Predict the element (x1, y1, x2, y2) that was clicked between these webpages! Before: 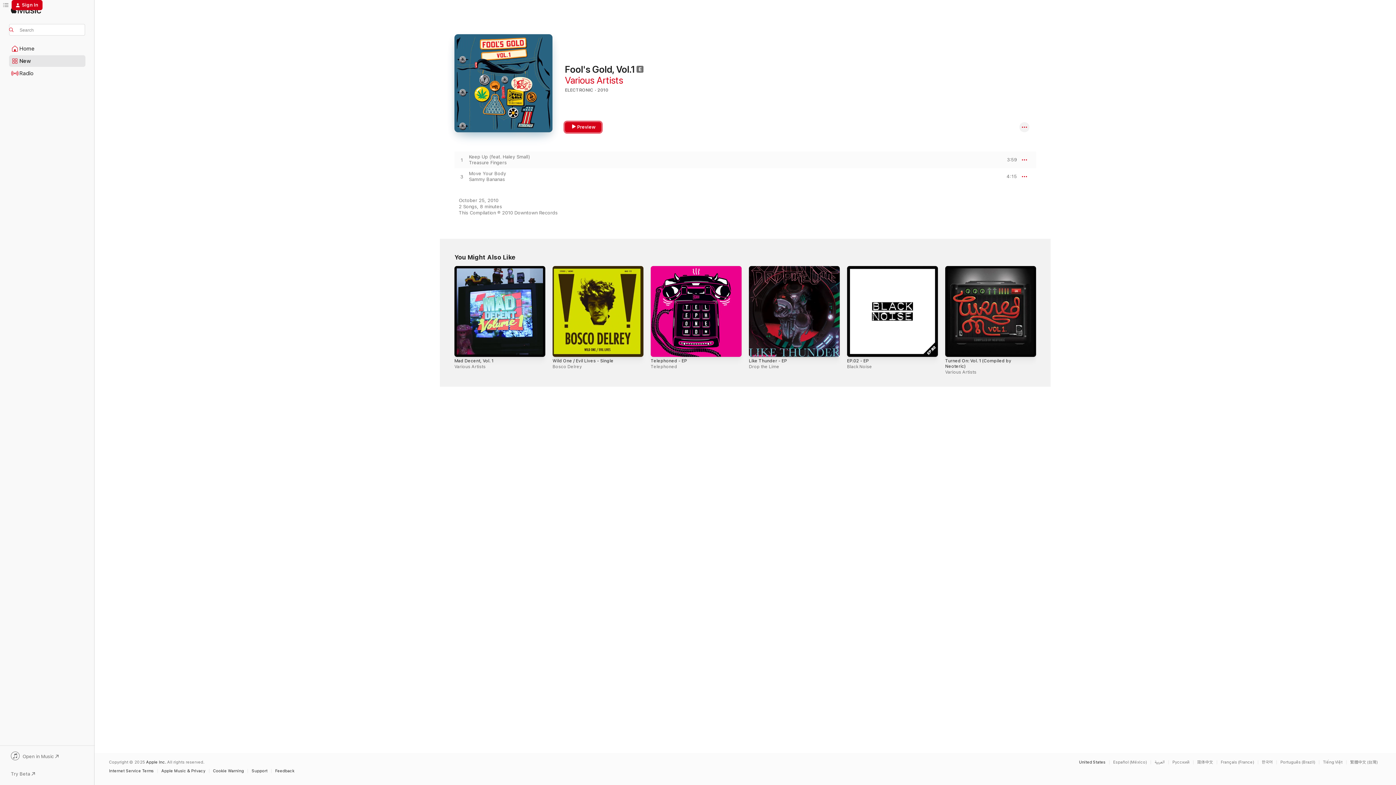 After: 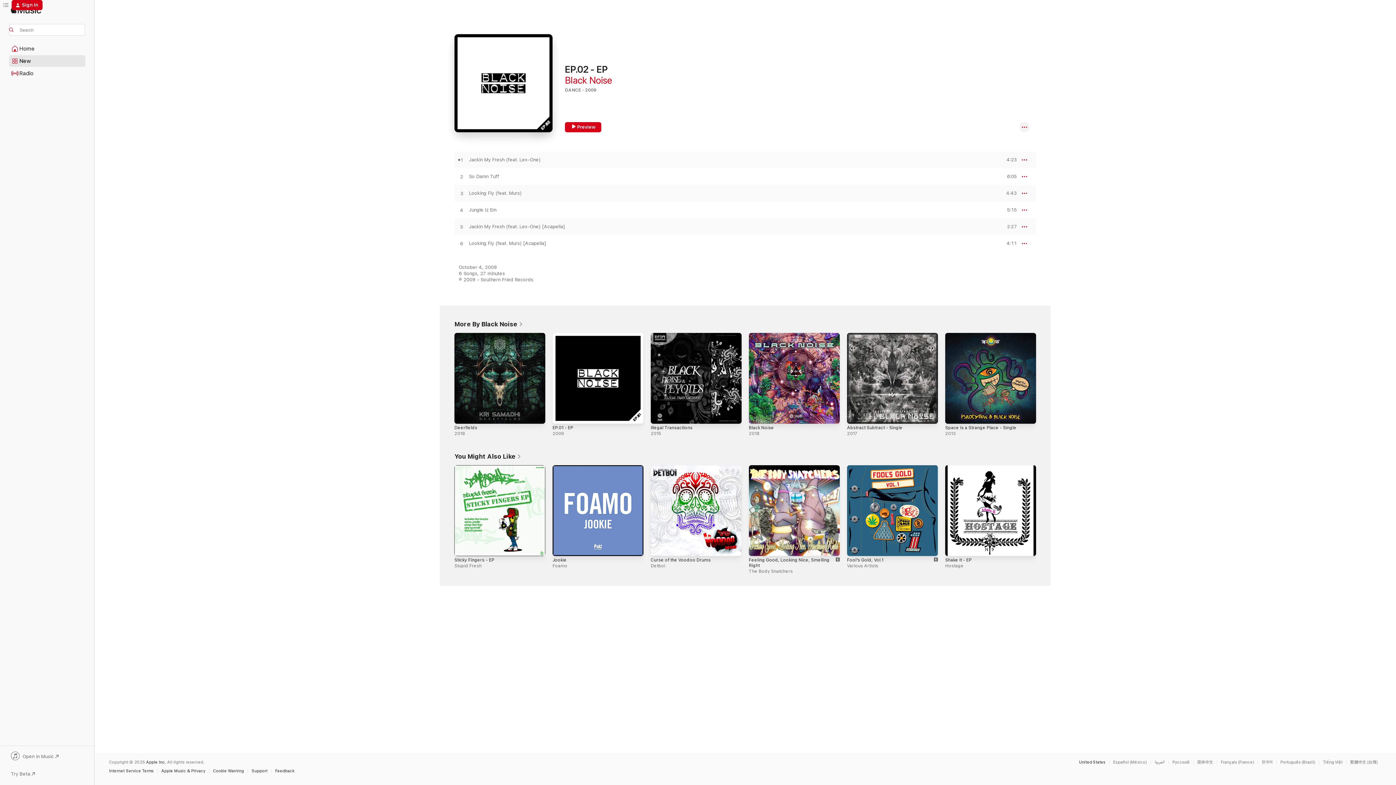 Action: label: EP.02 - EP, Black Noise bbox: (847, 266, 938, 357)